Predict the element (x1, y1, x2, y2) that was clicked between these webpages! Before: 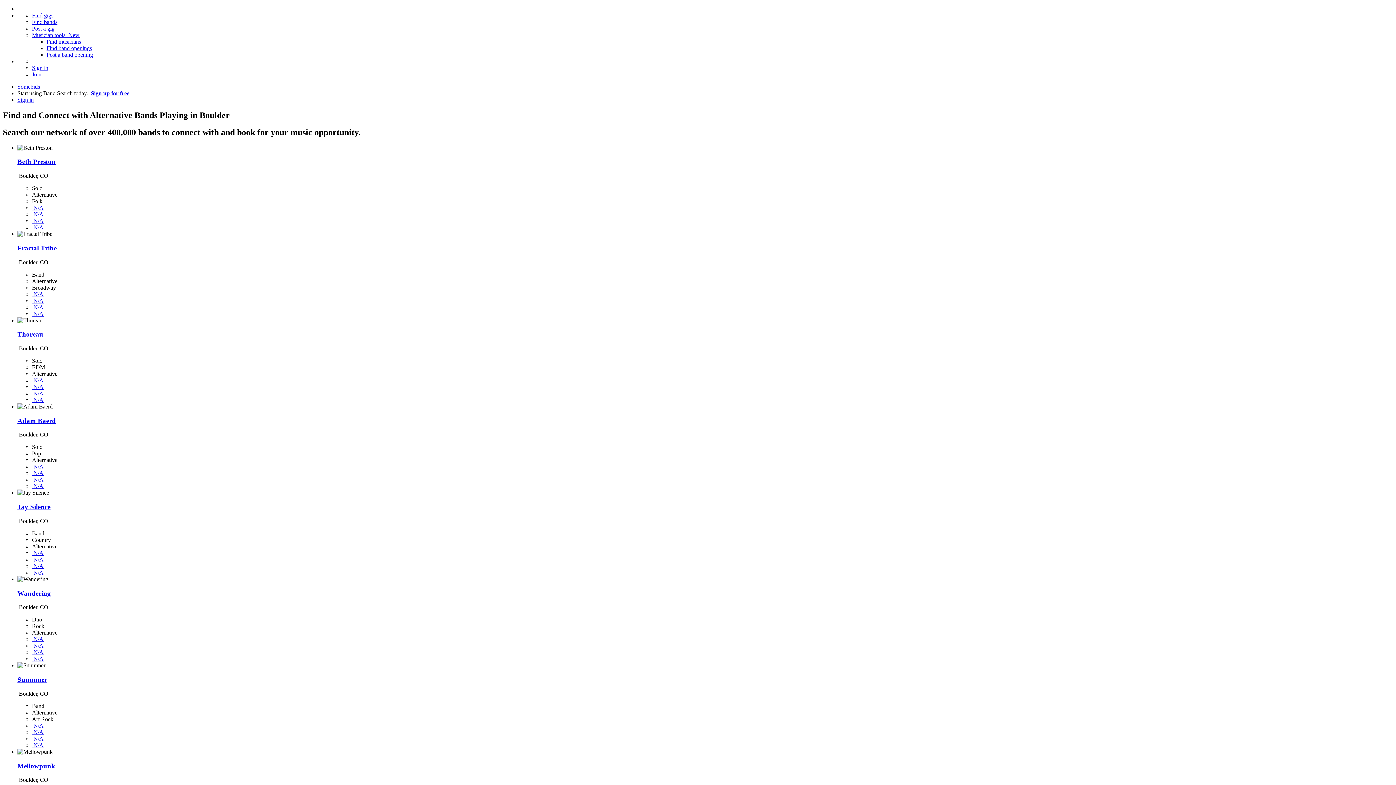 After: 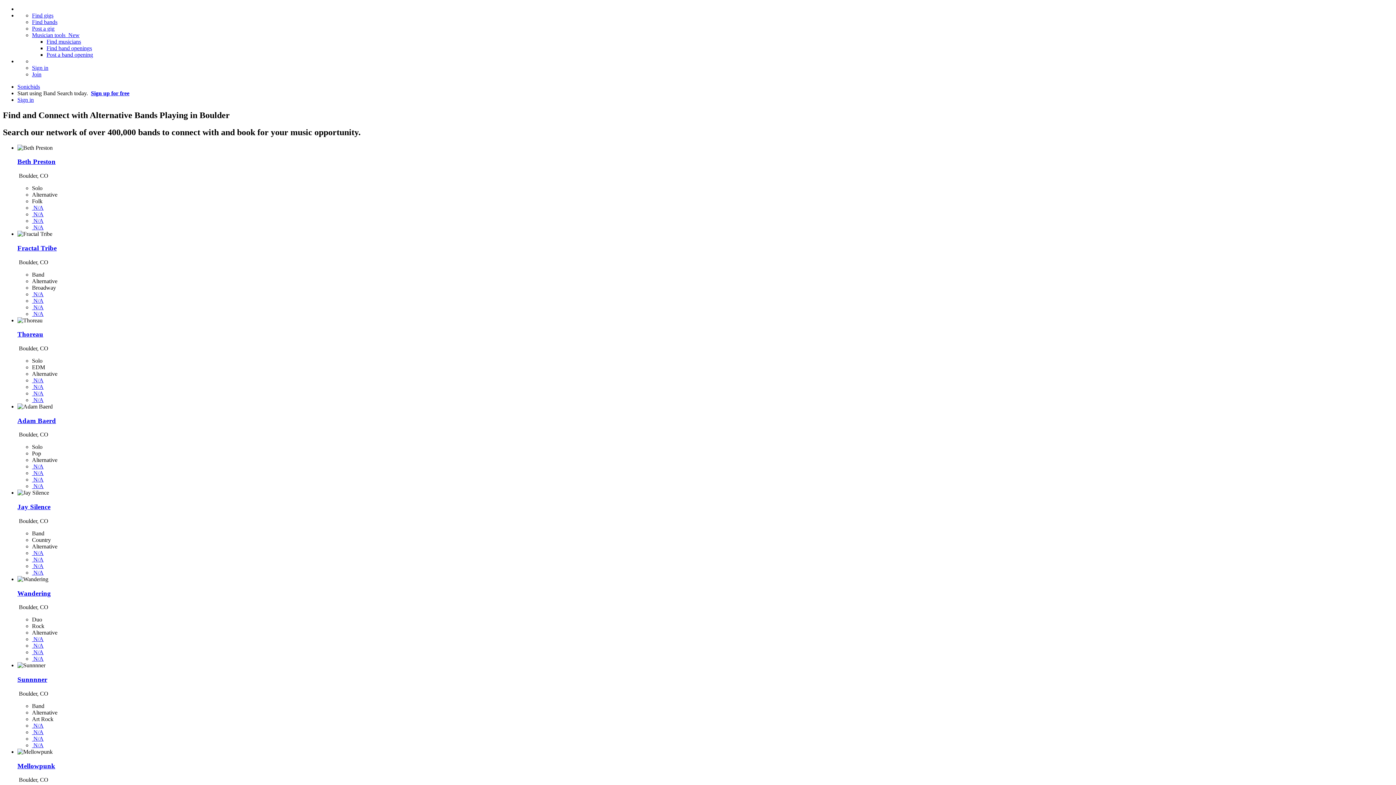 Action: label:  N/A bbox: (32, 735, 43, 742)